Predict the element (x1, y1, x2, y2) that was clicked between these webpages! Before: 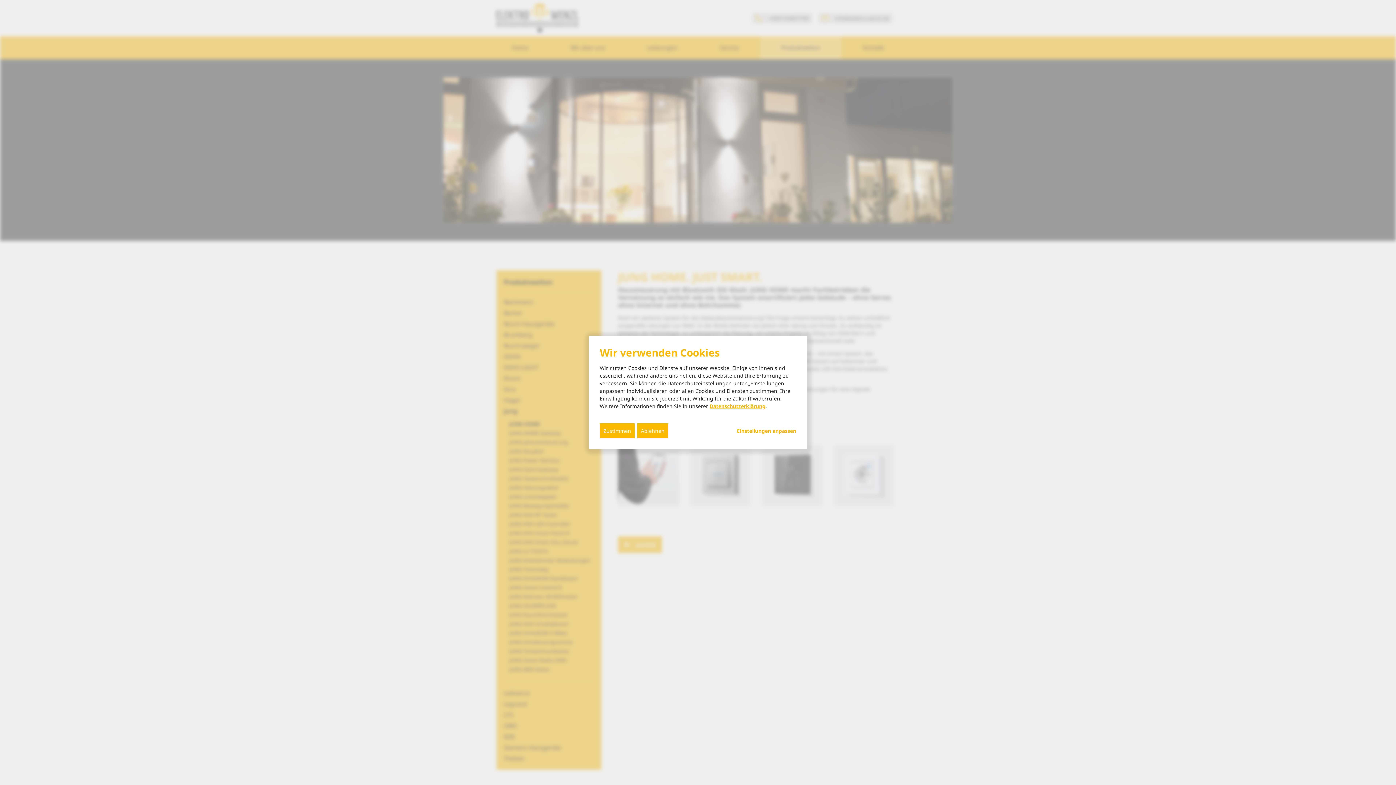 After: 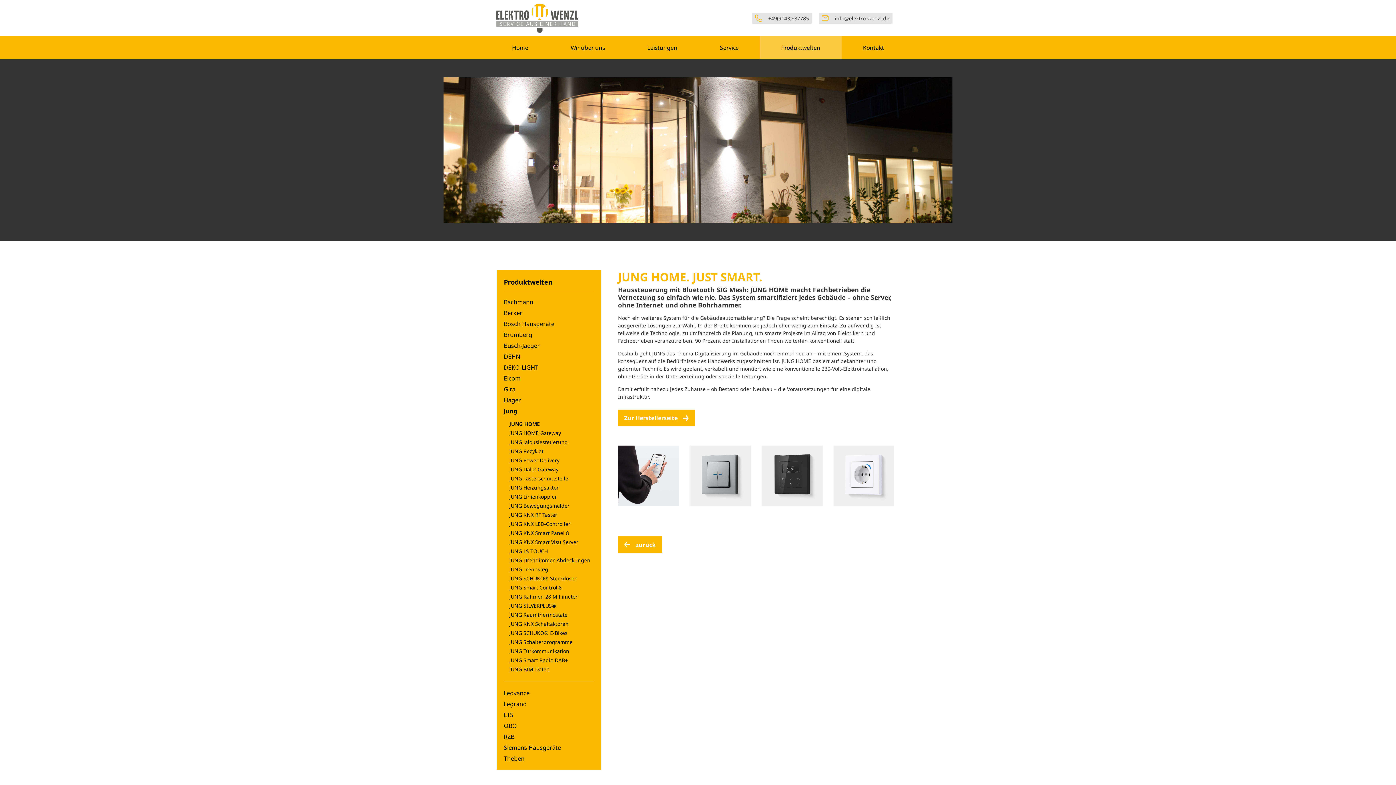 Action: bbox: (600, 423, 634, 438) label: Zustimmen